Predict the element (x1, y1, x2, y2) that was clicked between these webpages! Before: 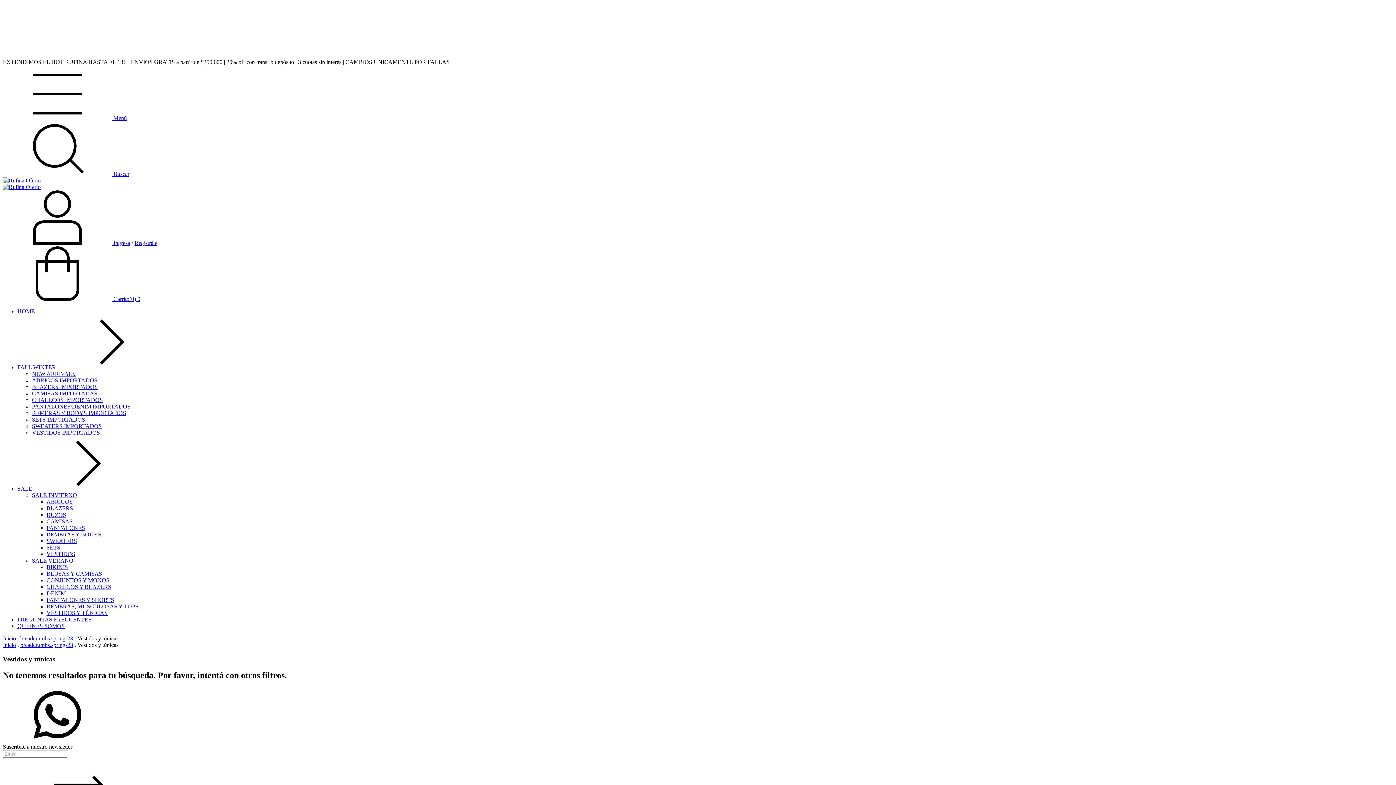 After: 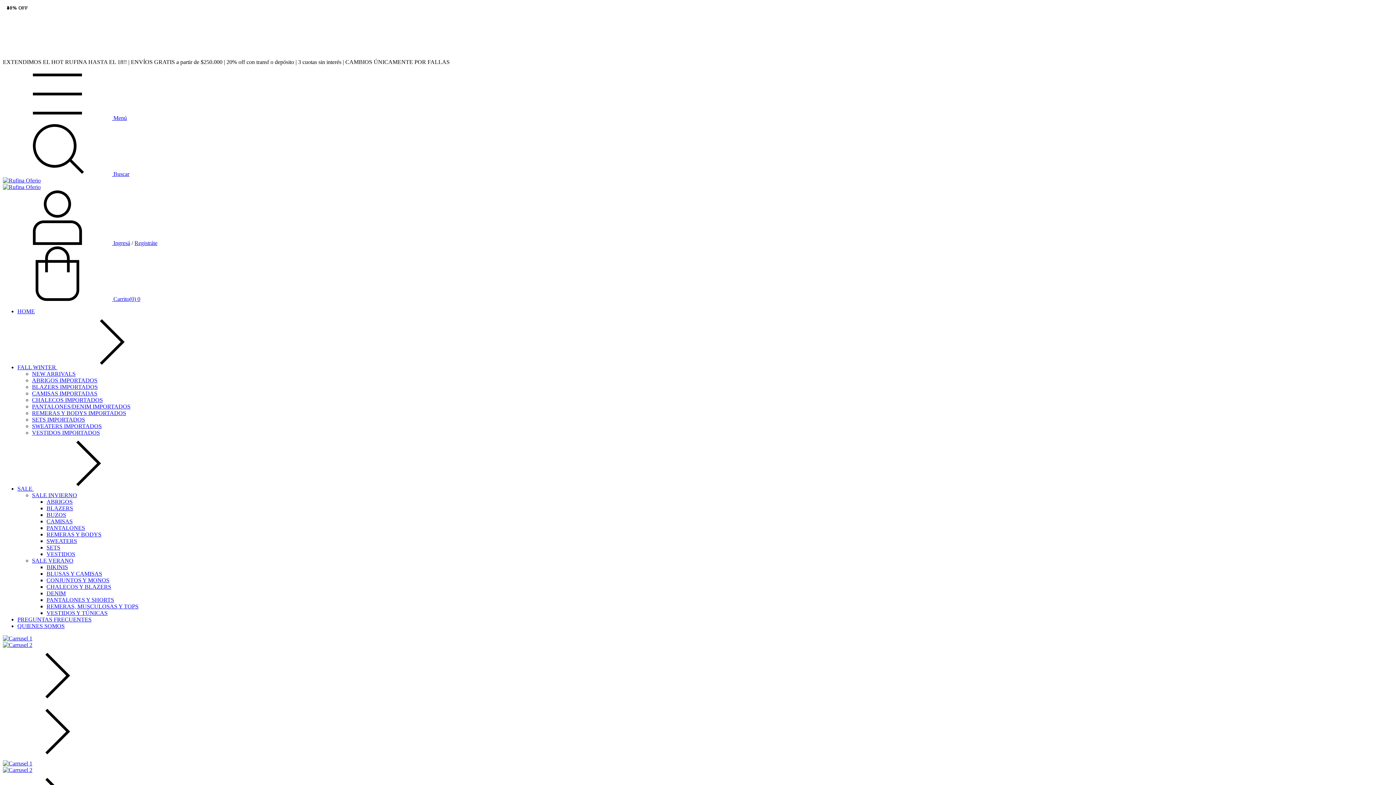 Action: label: Inicio bbox: (2, 642, 16, 648)